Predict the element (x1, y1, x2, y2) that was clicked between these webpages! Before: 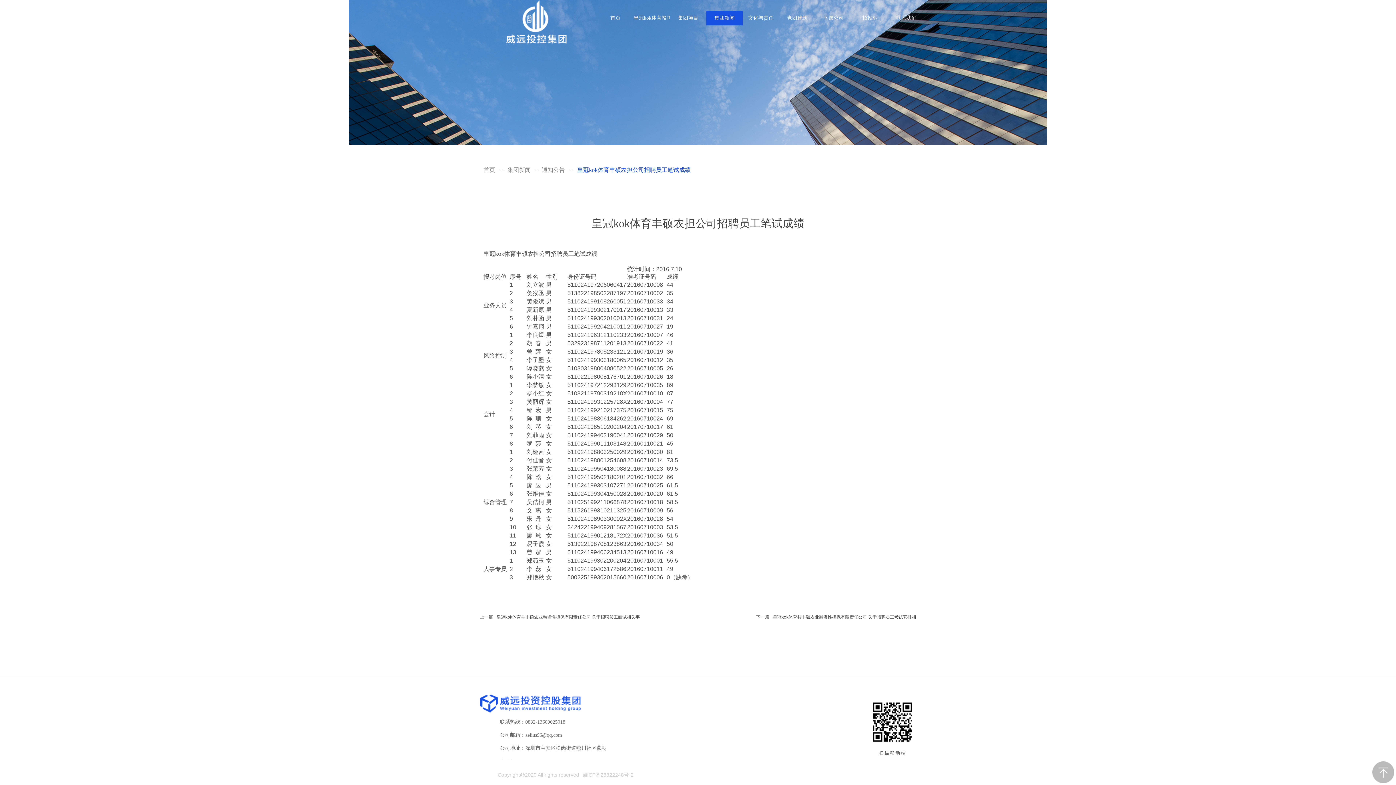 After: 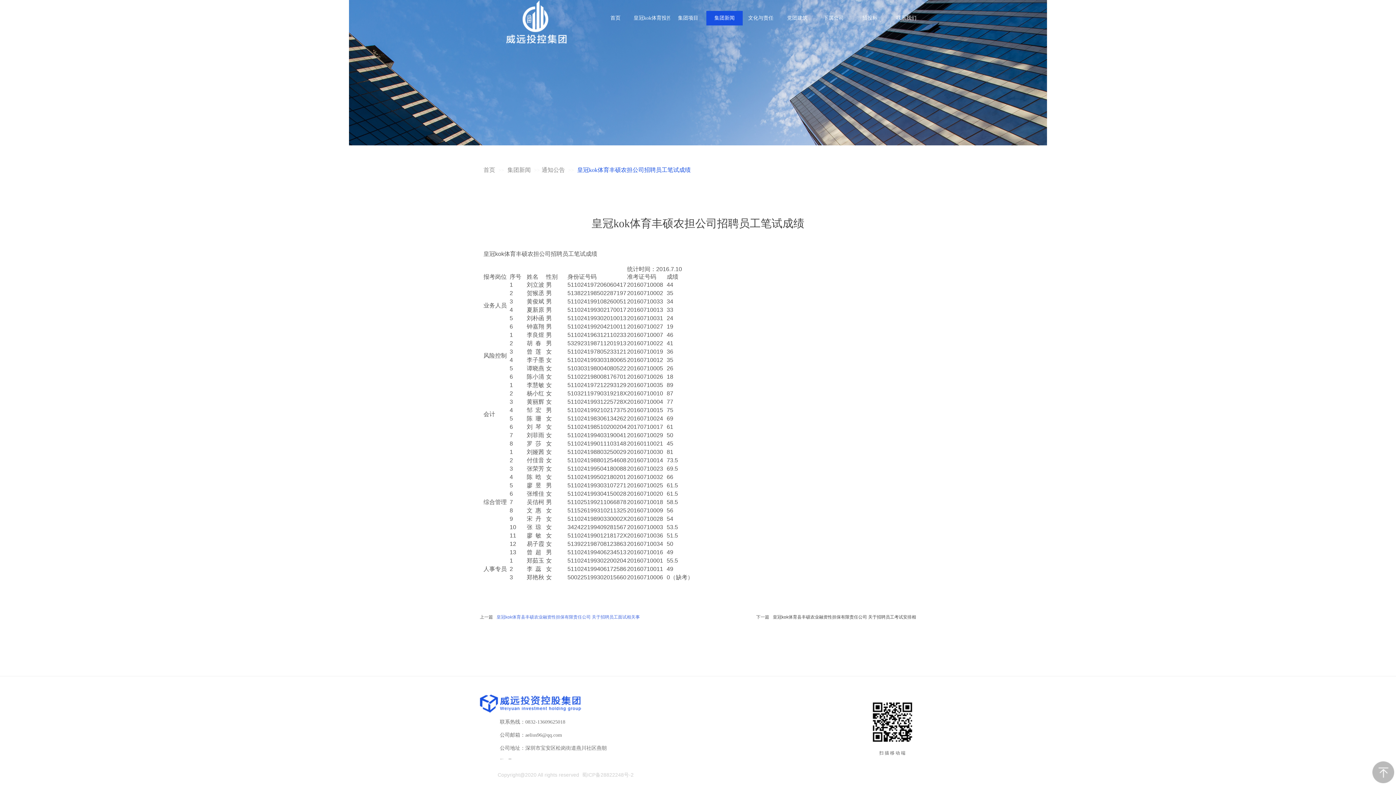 Action: label: 皇冠kok体育县丰硕农业融资性担保有限责任公司 关于招聘员工面试相关事 bbox: (496, 614, 640, 620)